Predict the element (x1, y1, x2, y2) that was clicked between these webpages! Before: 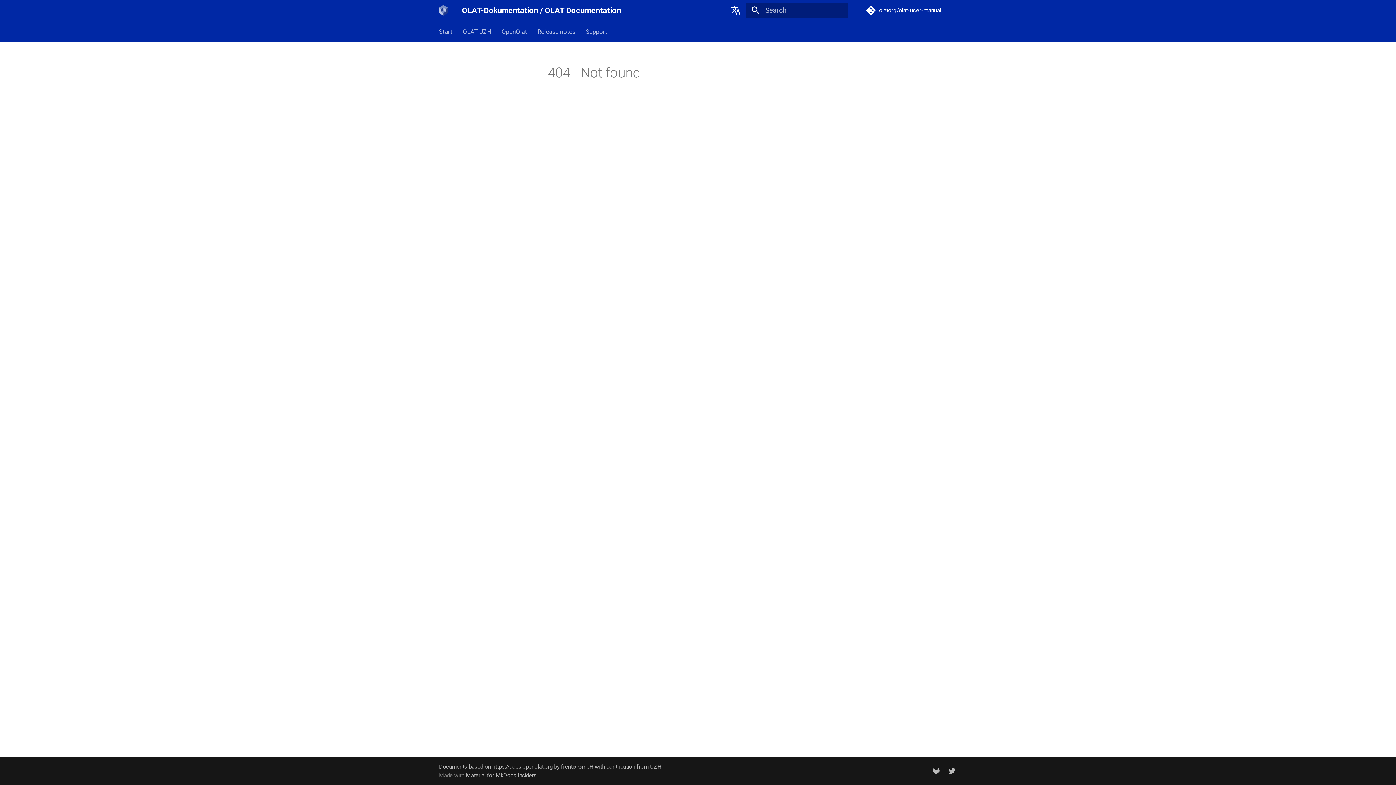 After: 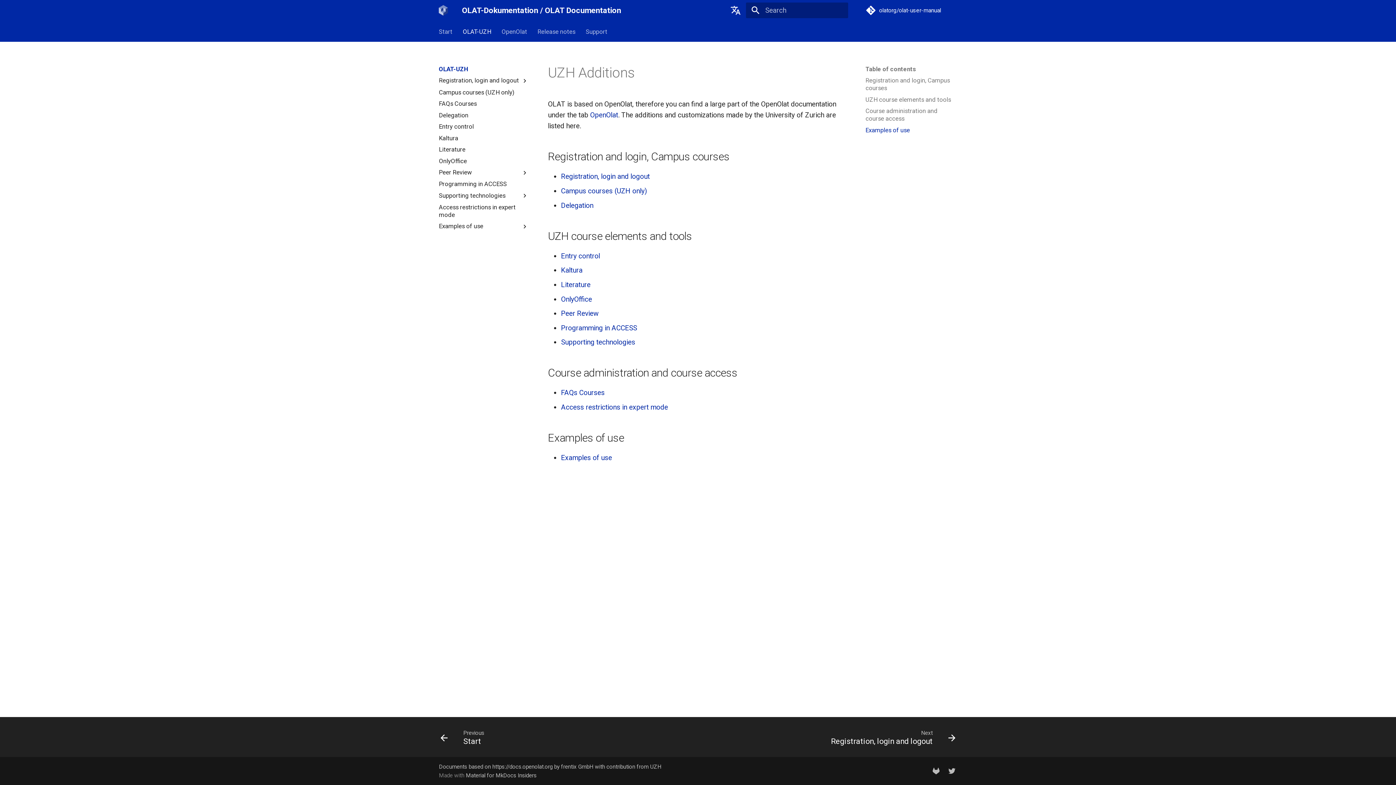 Action: label: OLAT-UZH bbox: (462, 27, 491, 35)